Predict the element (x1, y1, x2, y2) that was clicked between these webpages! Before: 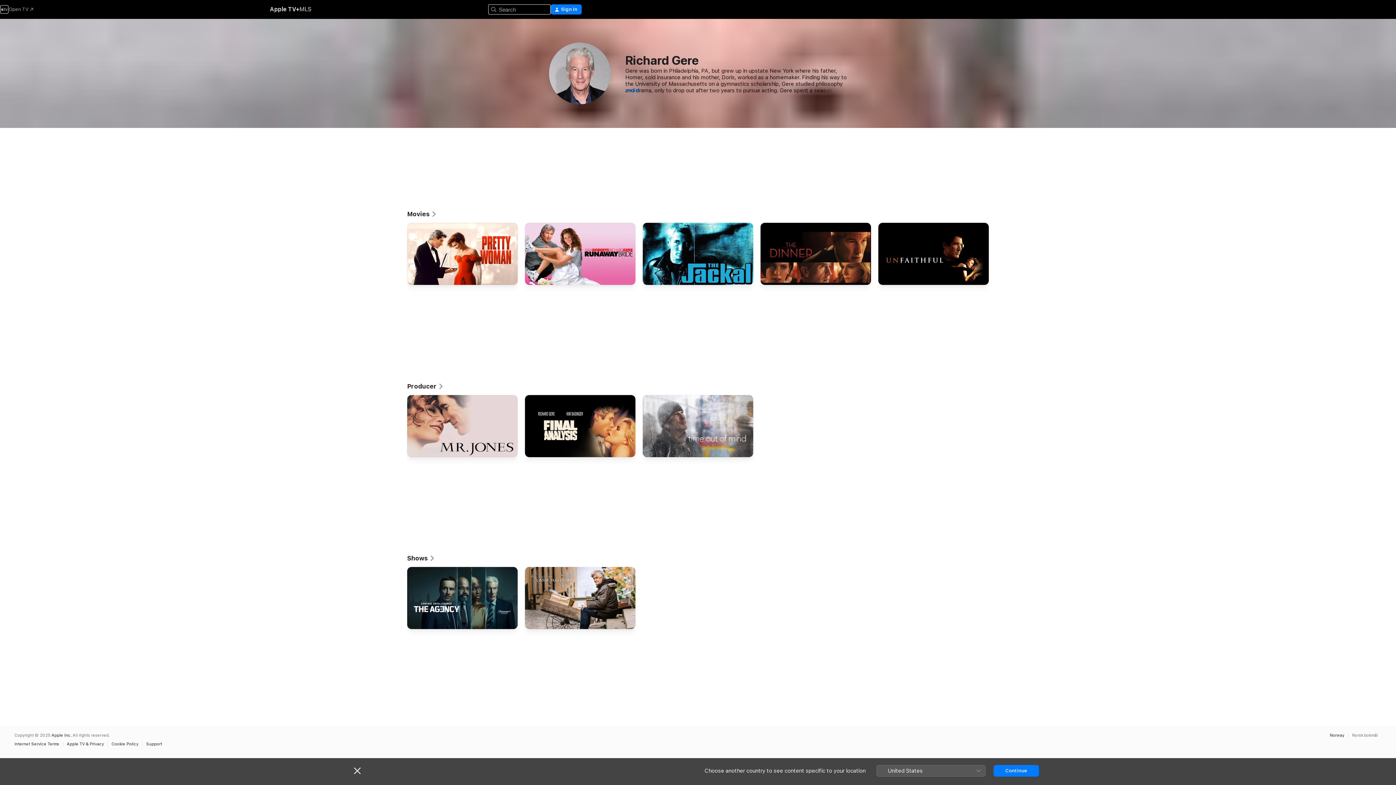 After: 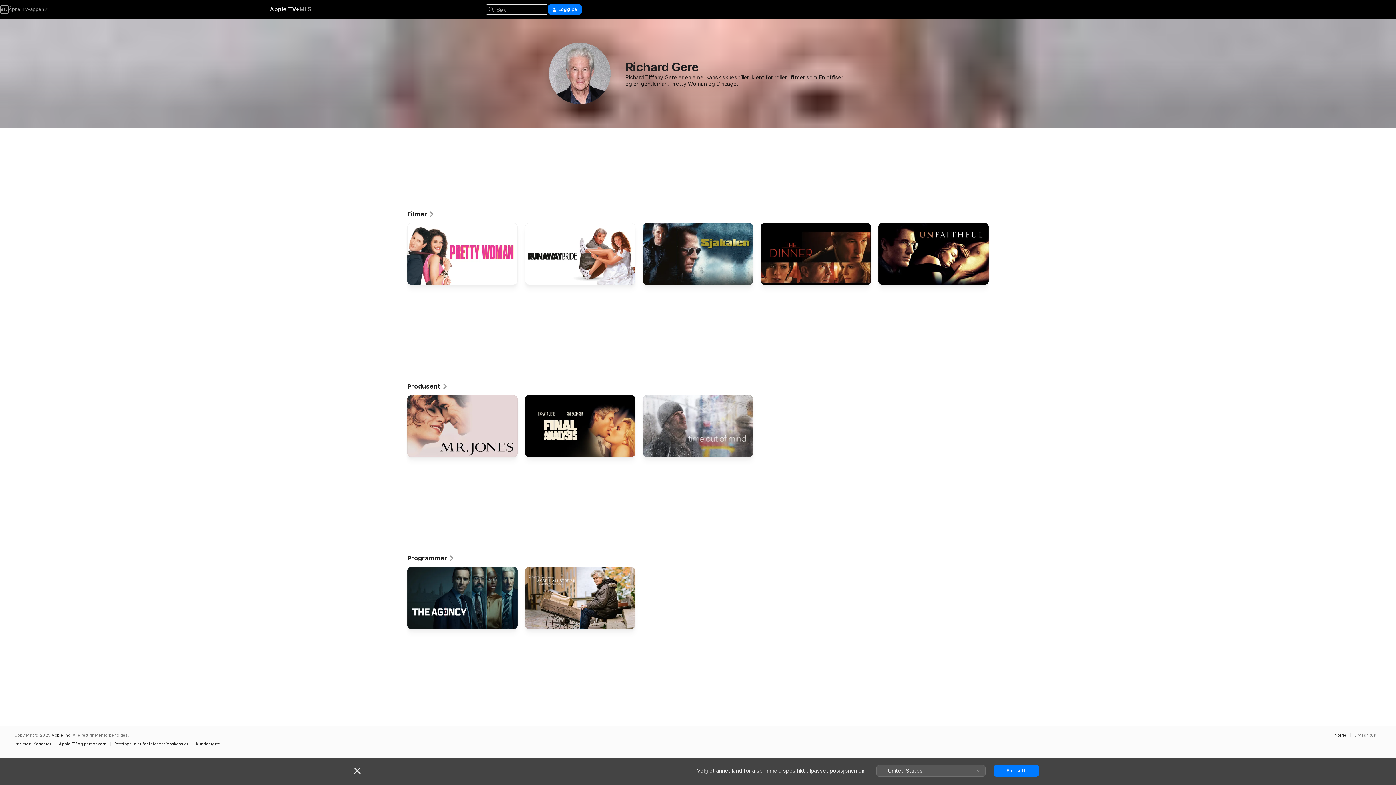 Action: bbox: (1348, 733, 1381, 737) label: This page is available in Norsk bokmål